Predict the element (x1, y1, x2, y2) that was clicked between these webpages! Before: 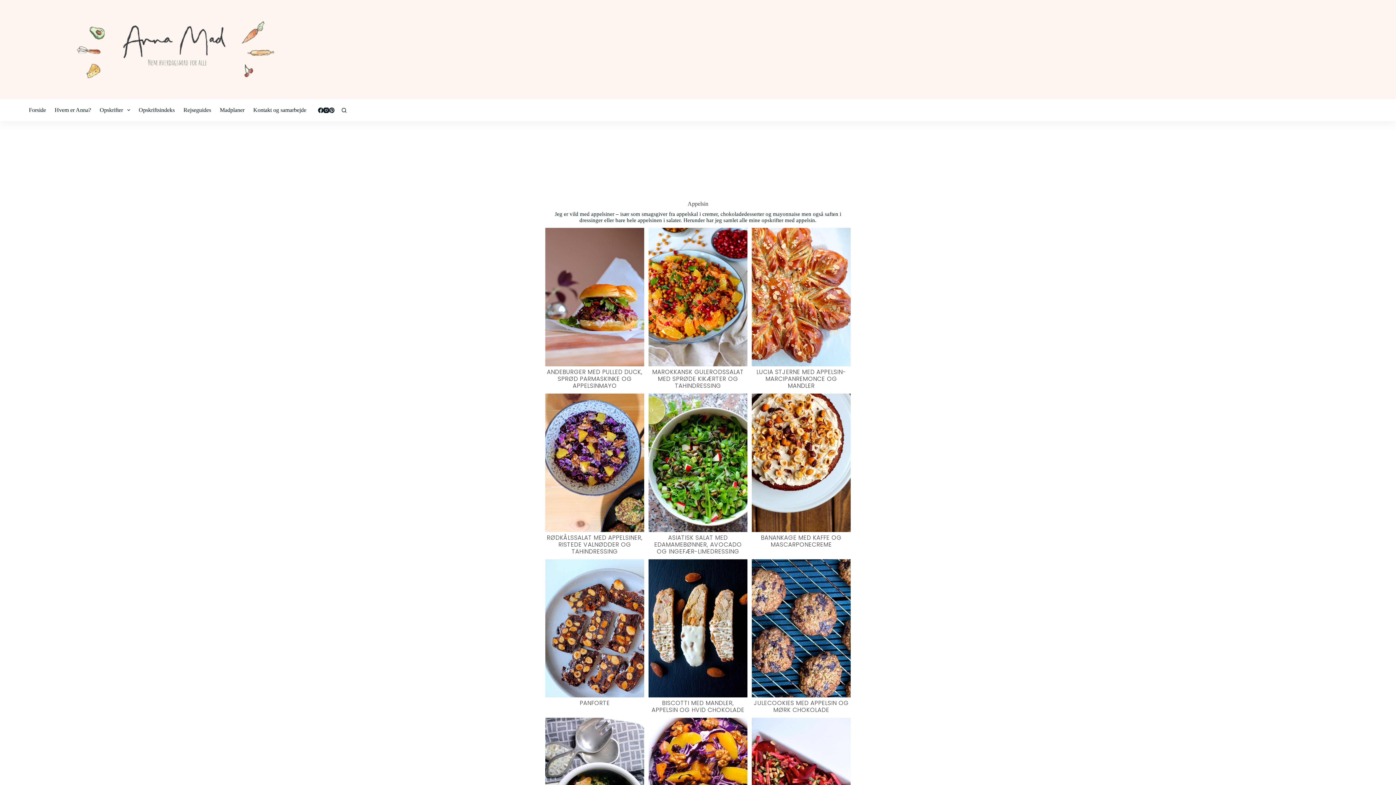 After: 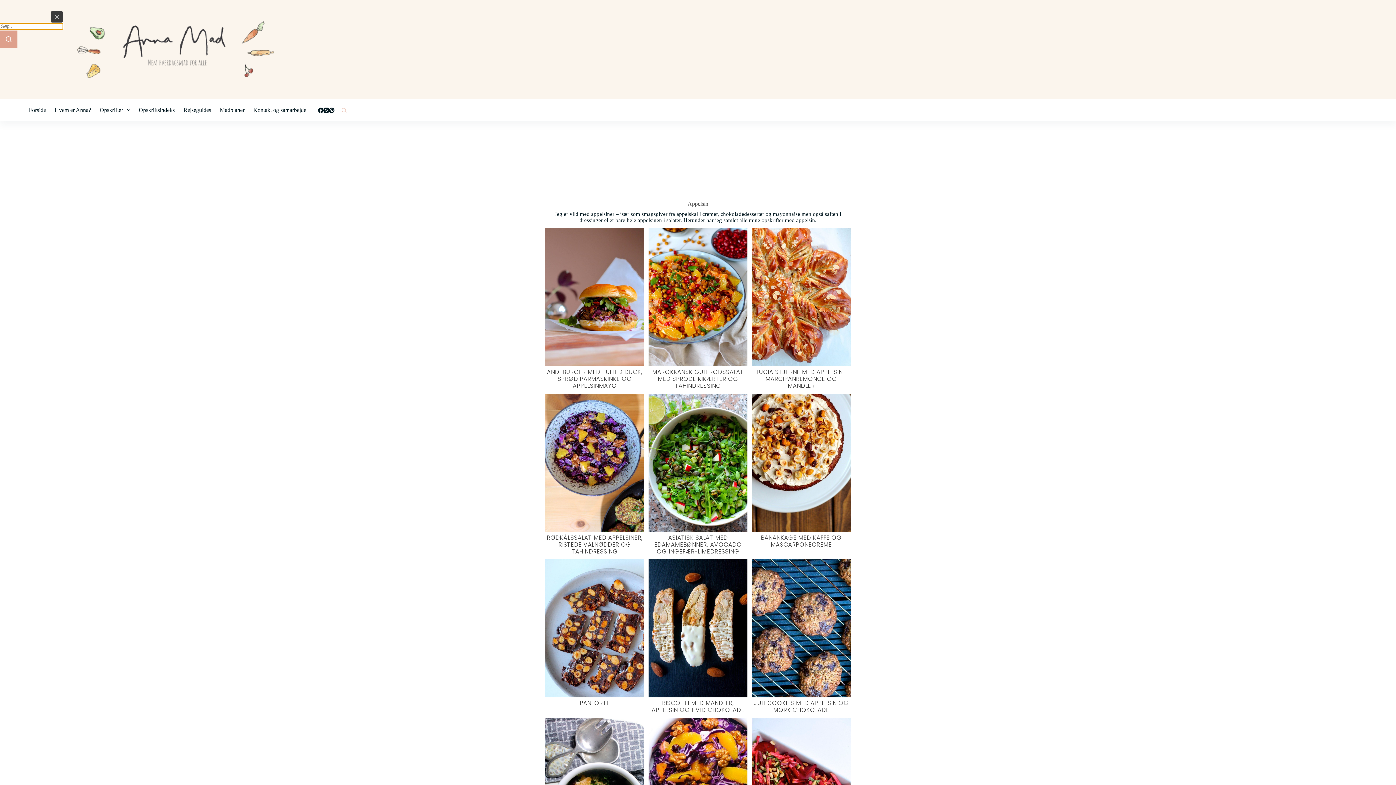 Action: label: Search bbox: (341, 107, 346, 112)